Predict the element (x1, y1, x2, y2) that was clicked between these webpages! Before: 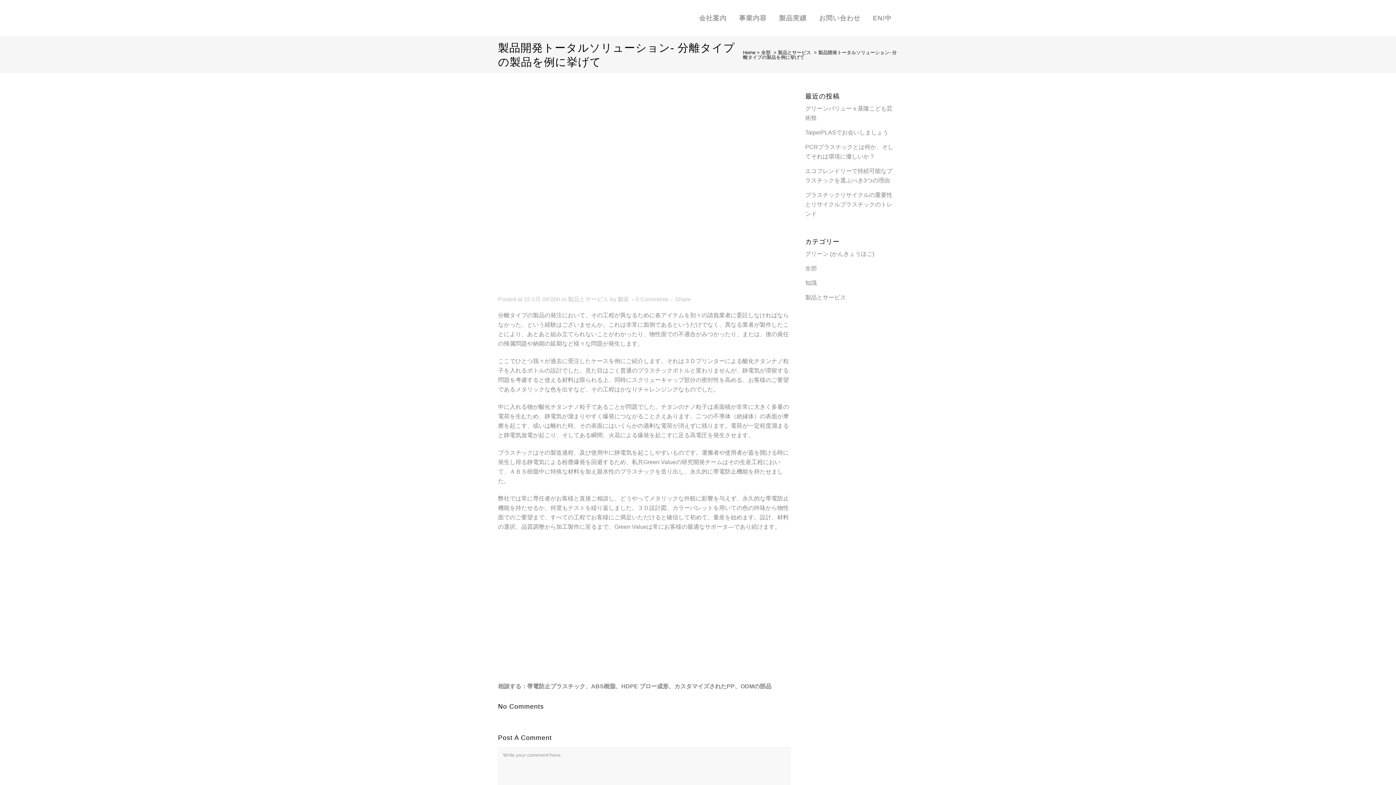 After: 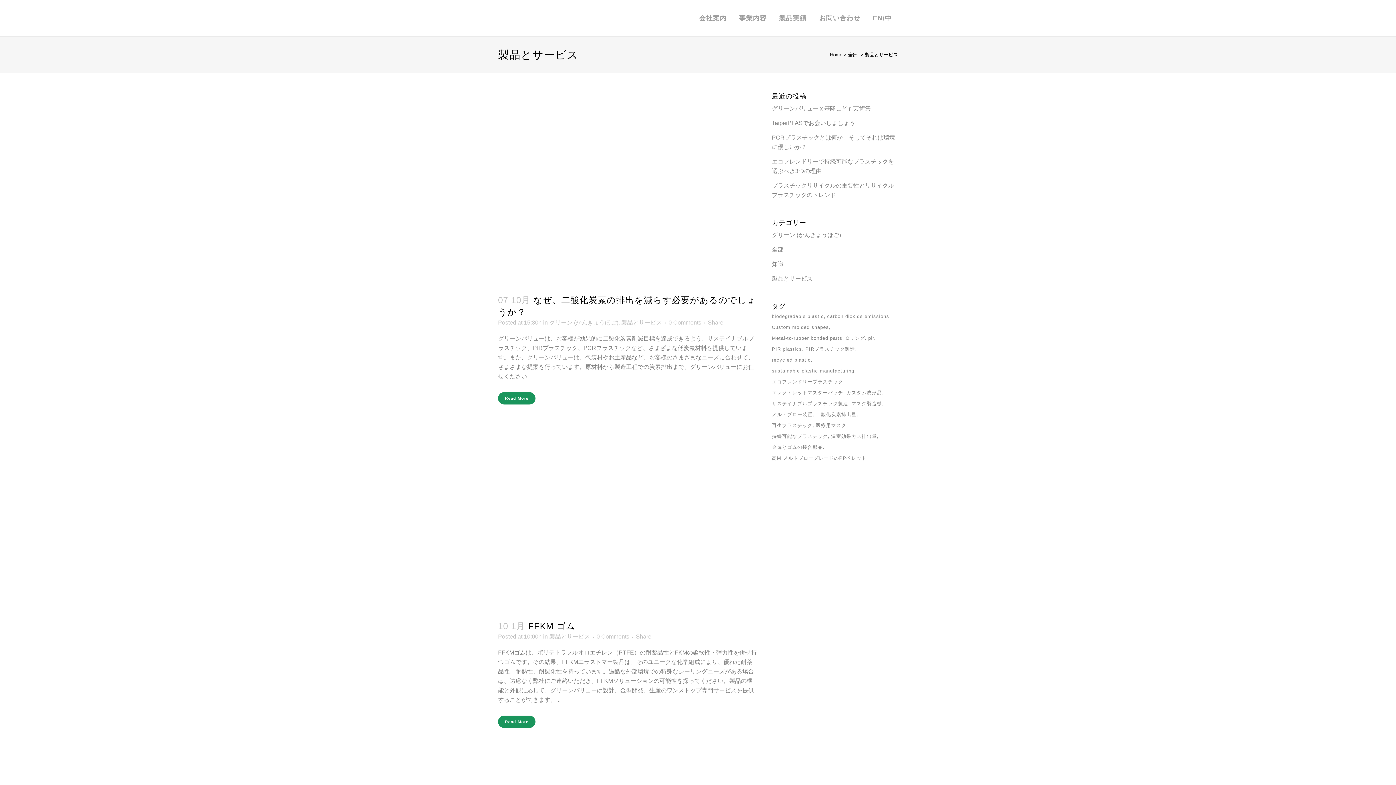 Action: bbox: (805, 294, 846, 300) label: 製品とサービス